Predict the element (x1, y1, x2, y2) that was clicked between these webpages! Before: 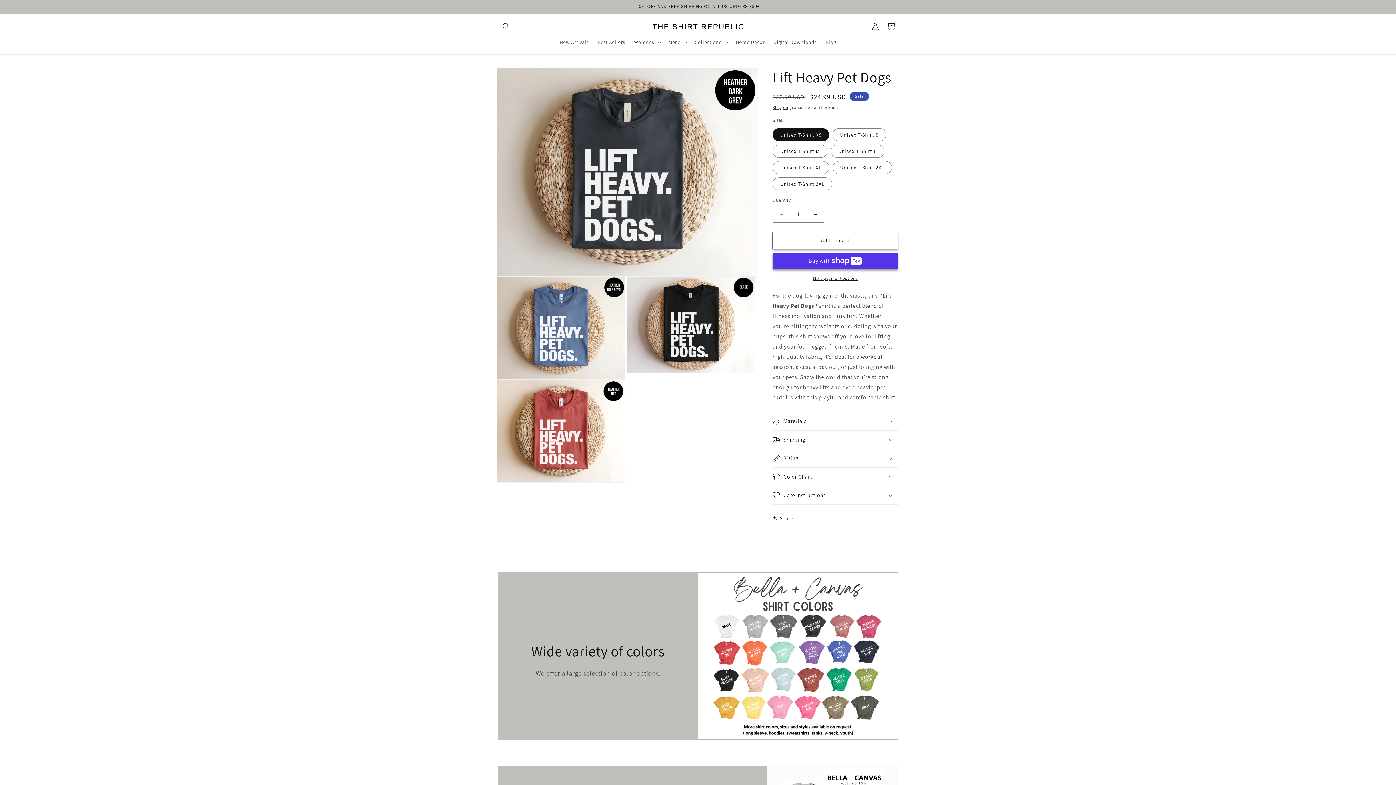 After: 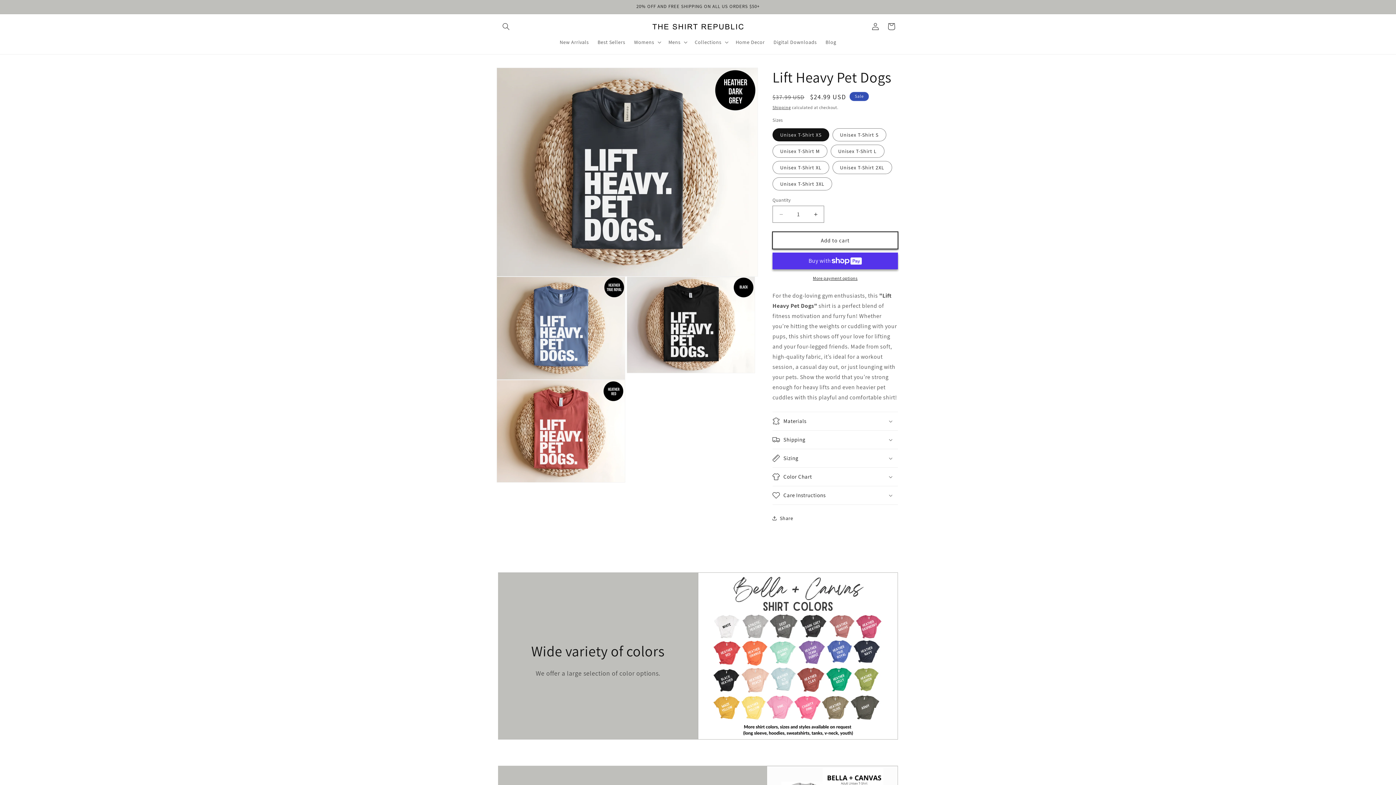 Action: label: Add to cart bbox: (772, 232, 898, 249)